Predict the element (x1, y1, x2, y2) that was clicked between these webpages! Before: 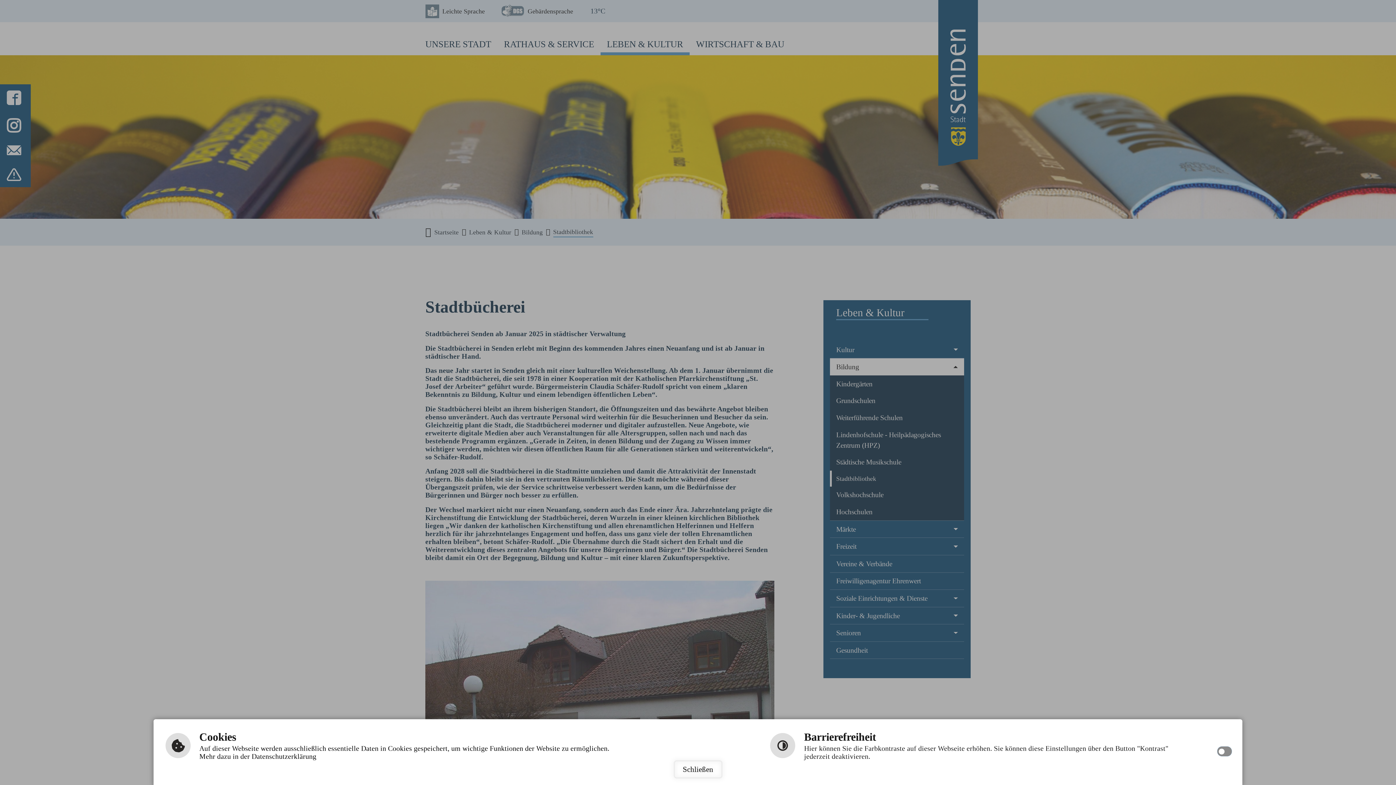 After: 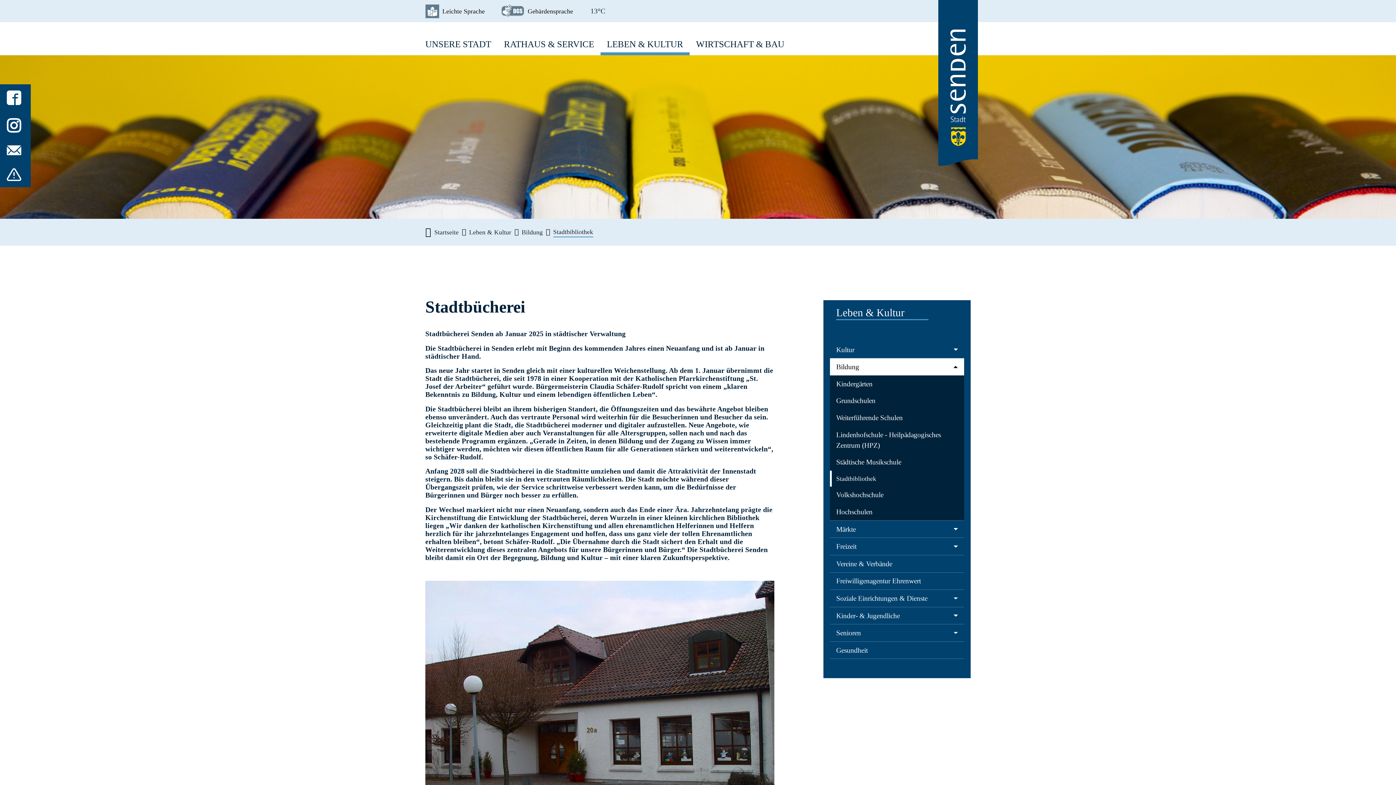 Action: bbox: (673, 760, 722, 779) label: Schließen